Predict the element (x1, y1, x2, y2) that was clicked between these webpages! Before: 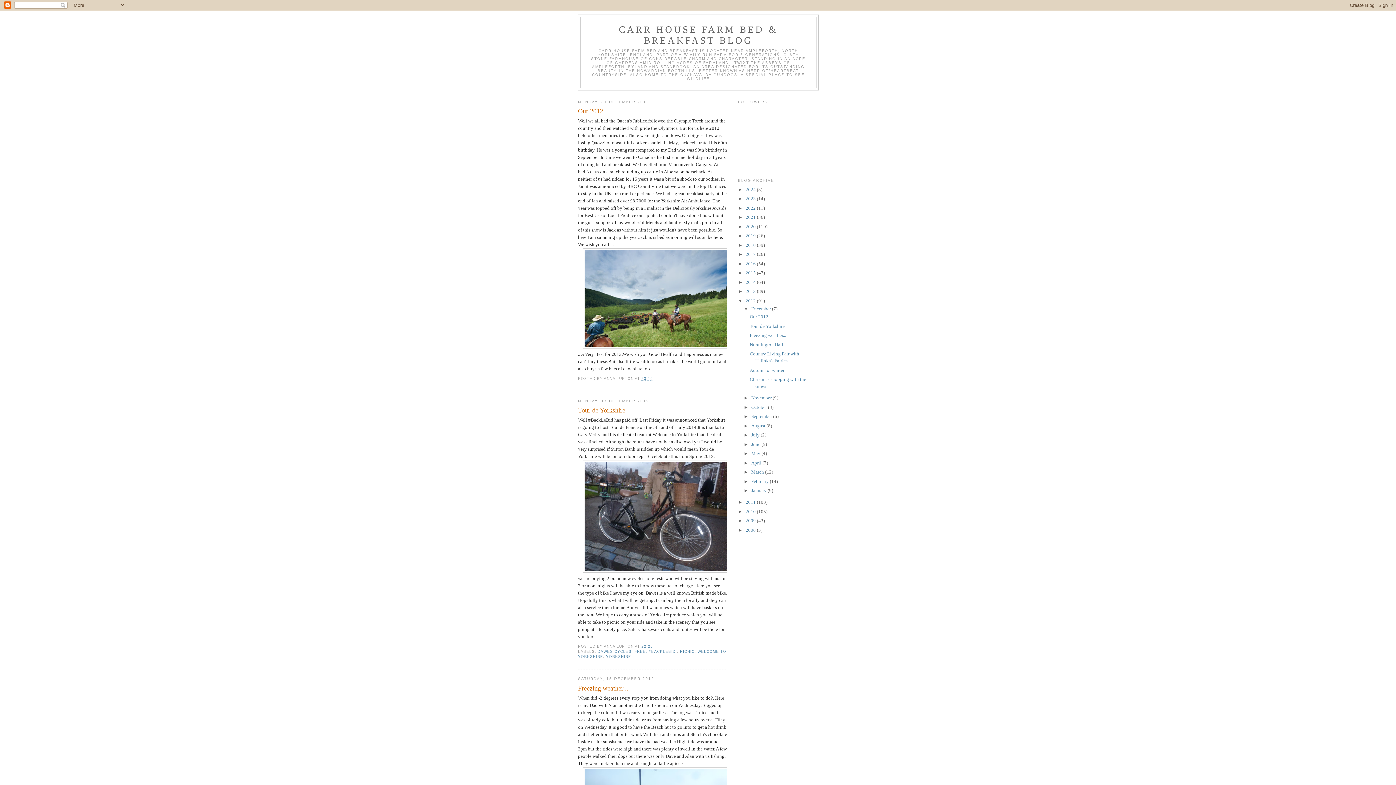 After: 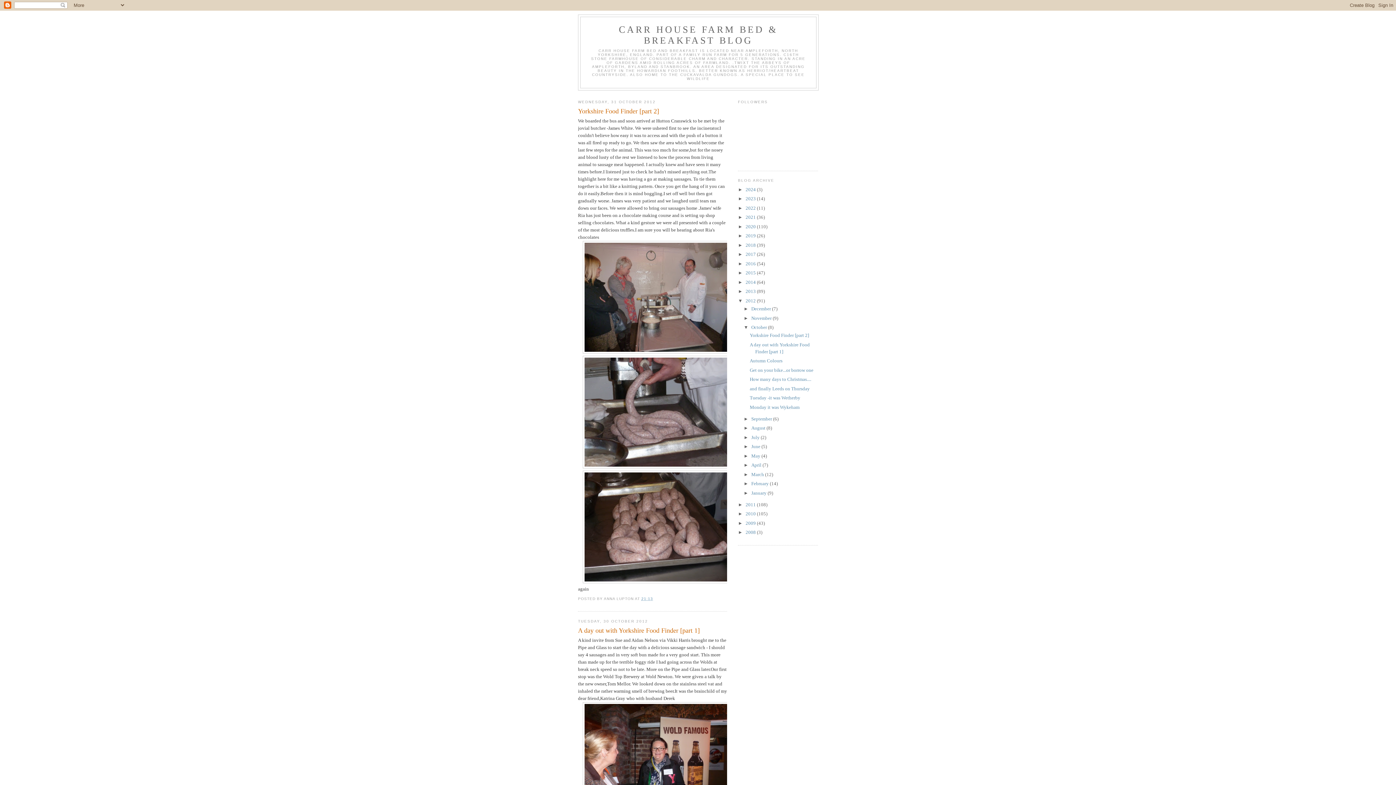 Action: label: October  bbox: (751, 404, 768, 410)